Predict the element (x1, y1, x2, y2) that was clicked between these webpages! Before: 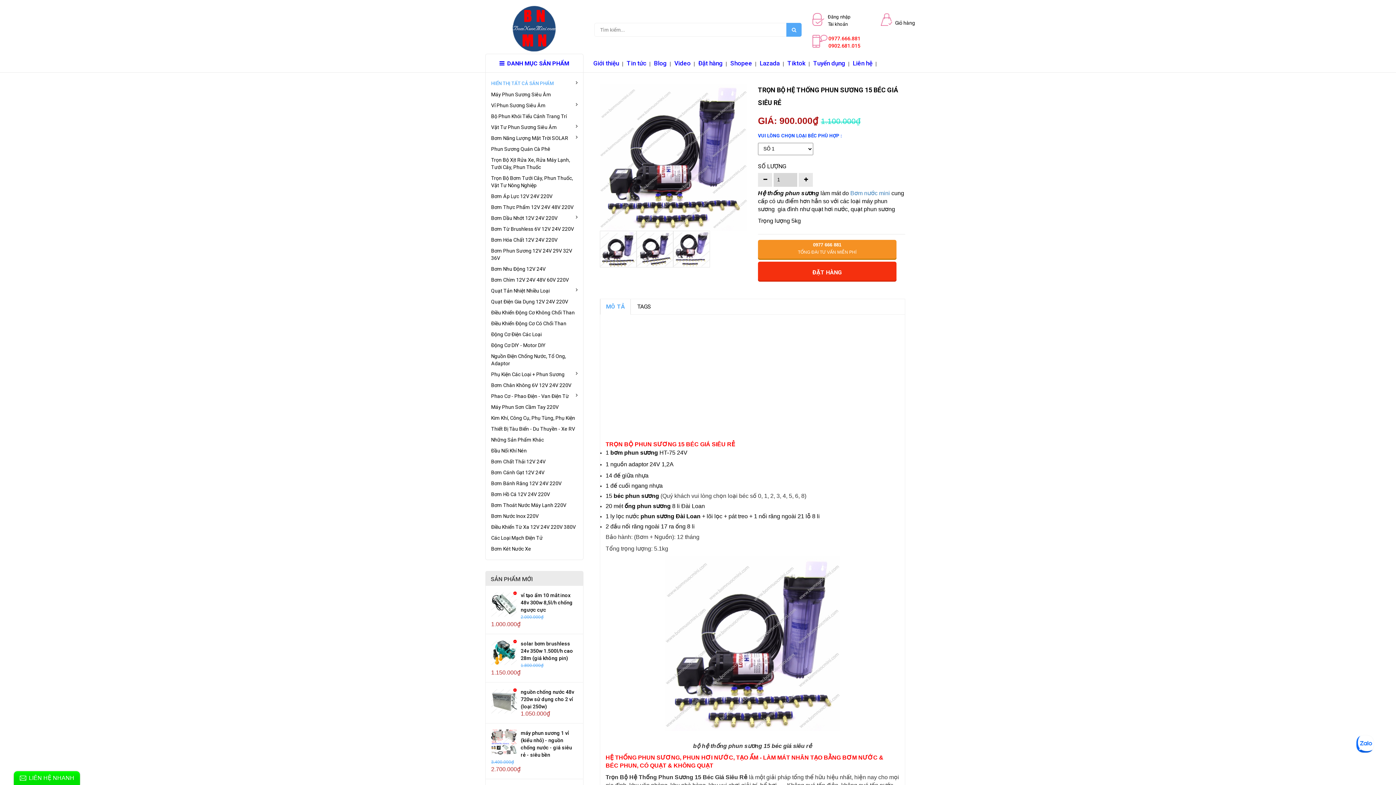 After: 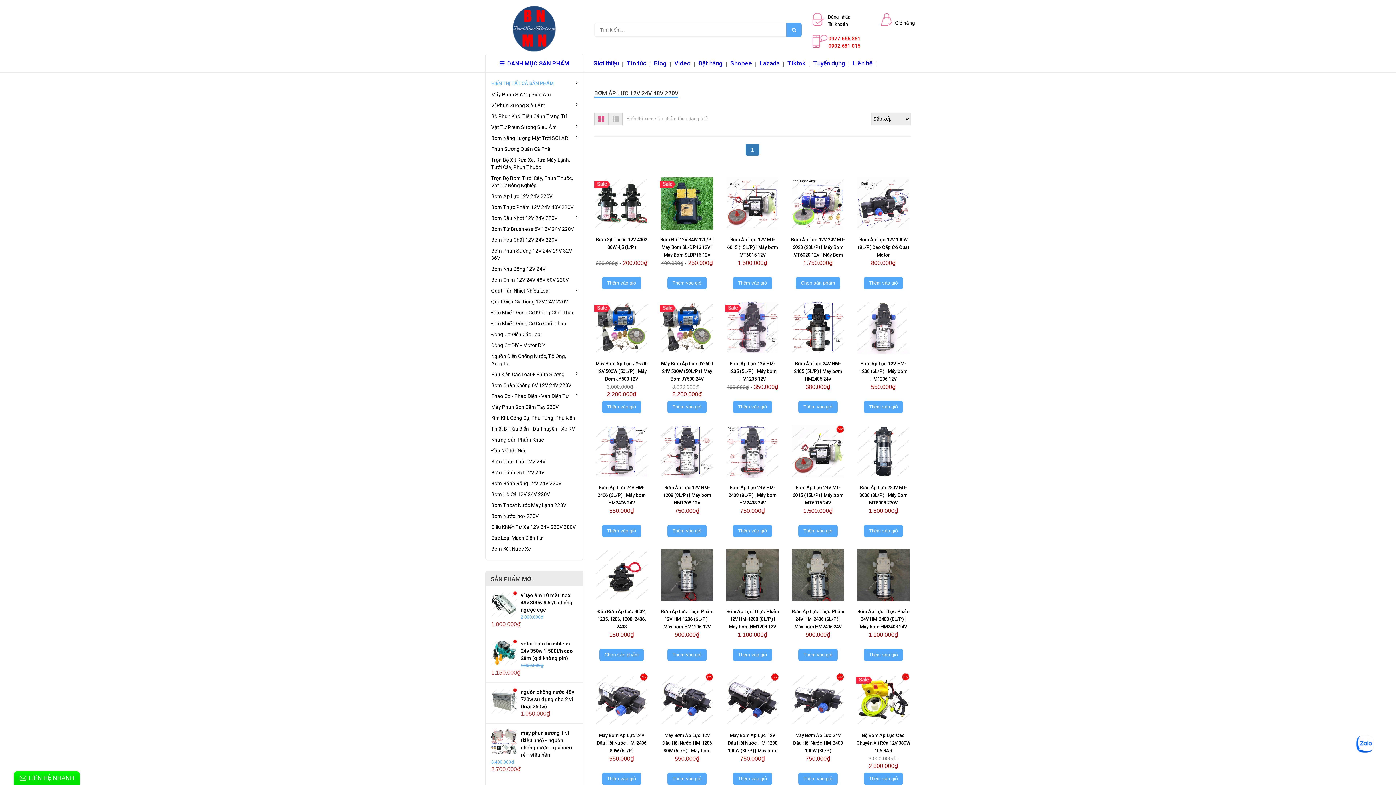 Action: bbox: (491, 192, 577, 199) label: Bơm Áp Lực 12V 24V 220V